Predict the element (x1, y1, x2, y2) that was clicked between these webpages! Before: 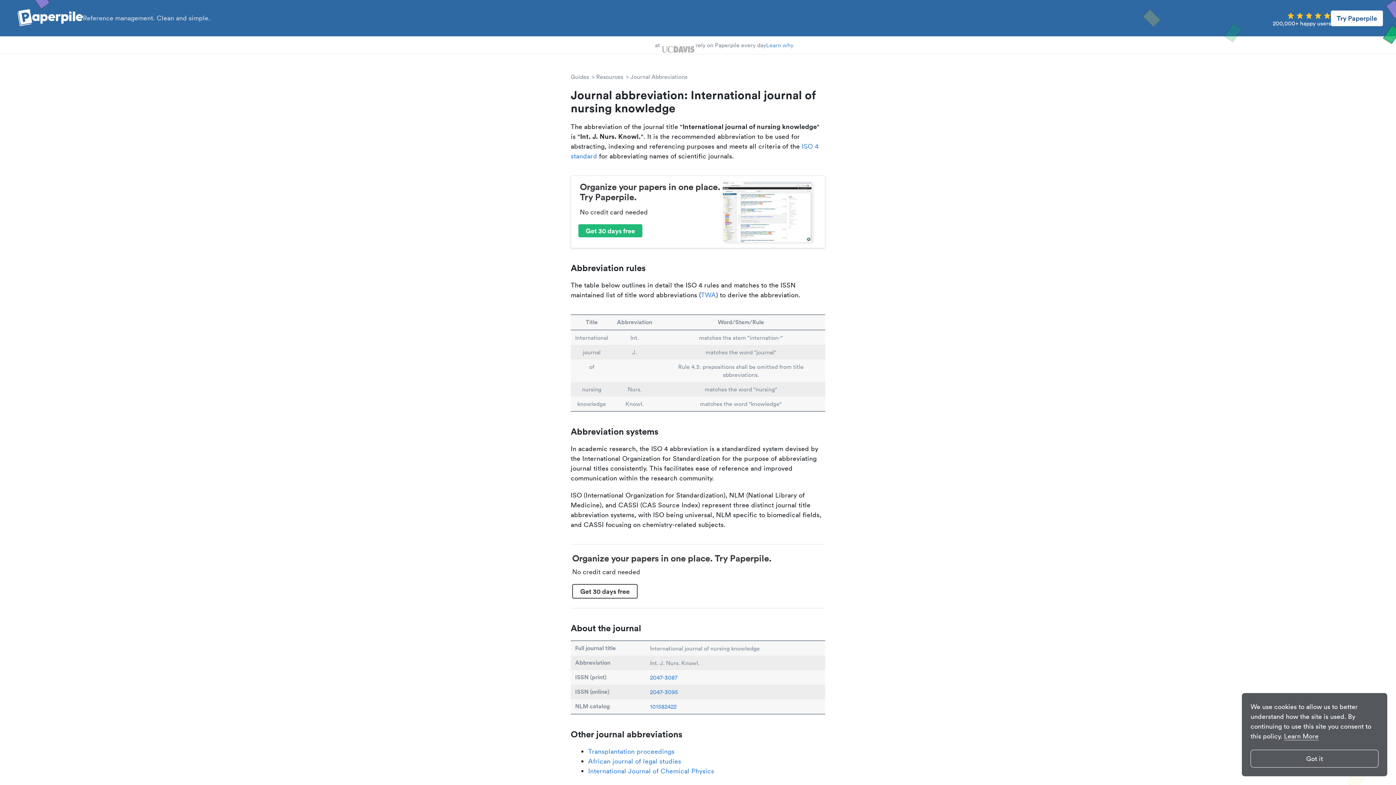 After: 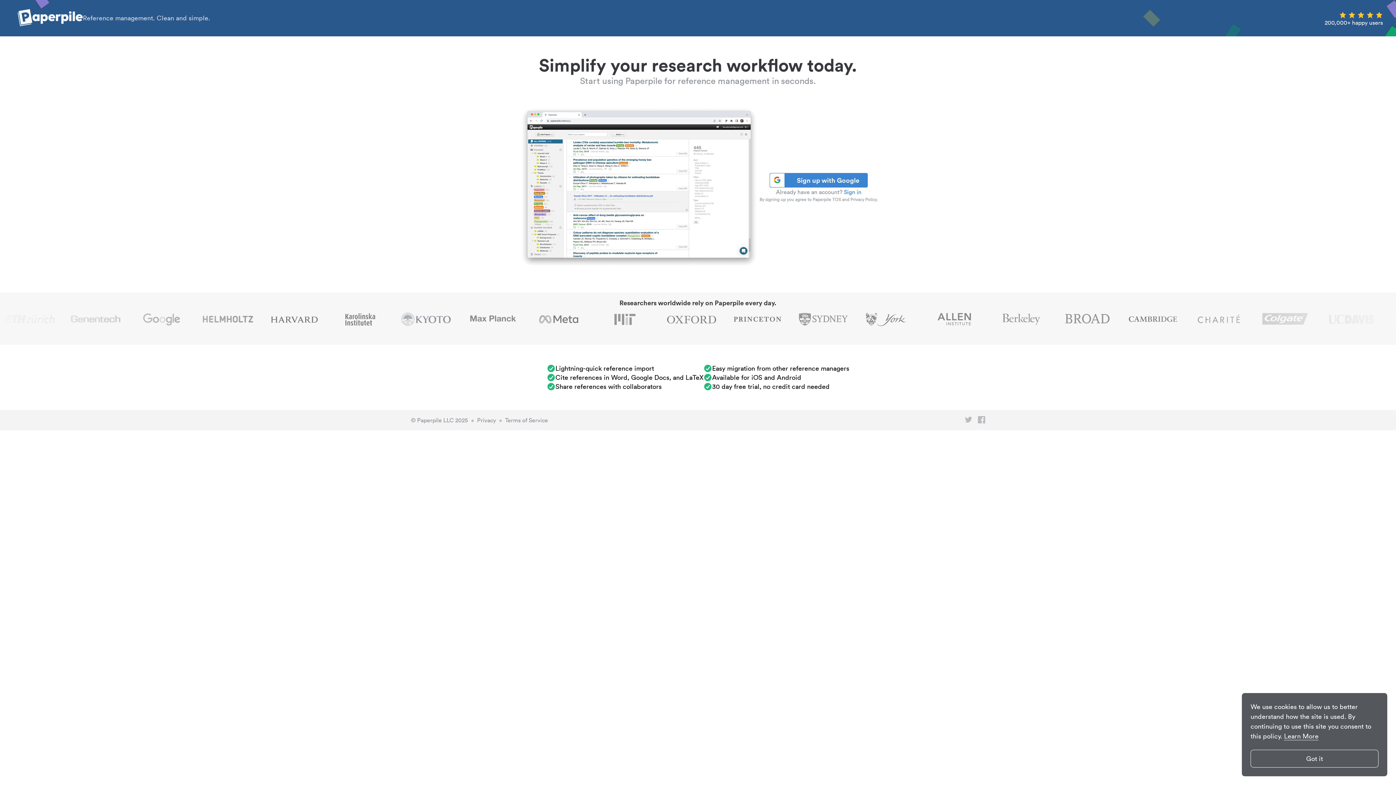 Action: bbox: (578, 224, 642, 237) label: Get 30 days free